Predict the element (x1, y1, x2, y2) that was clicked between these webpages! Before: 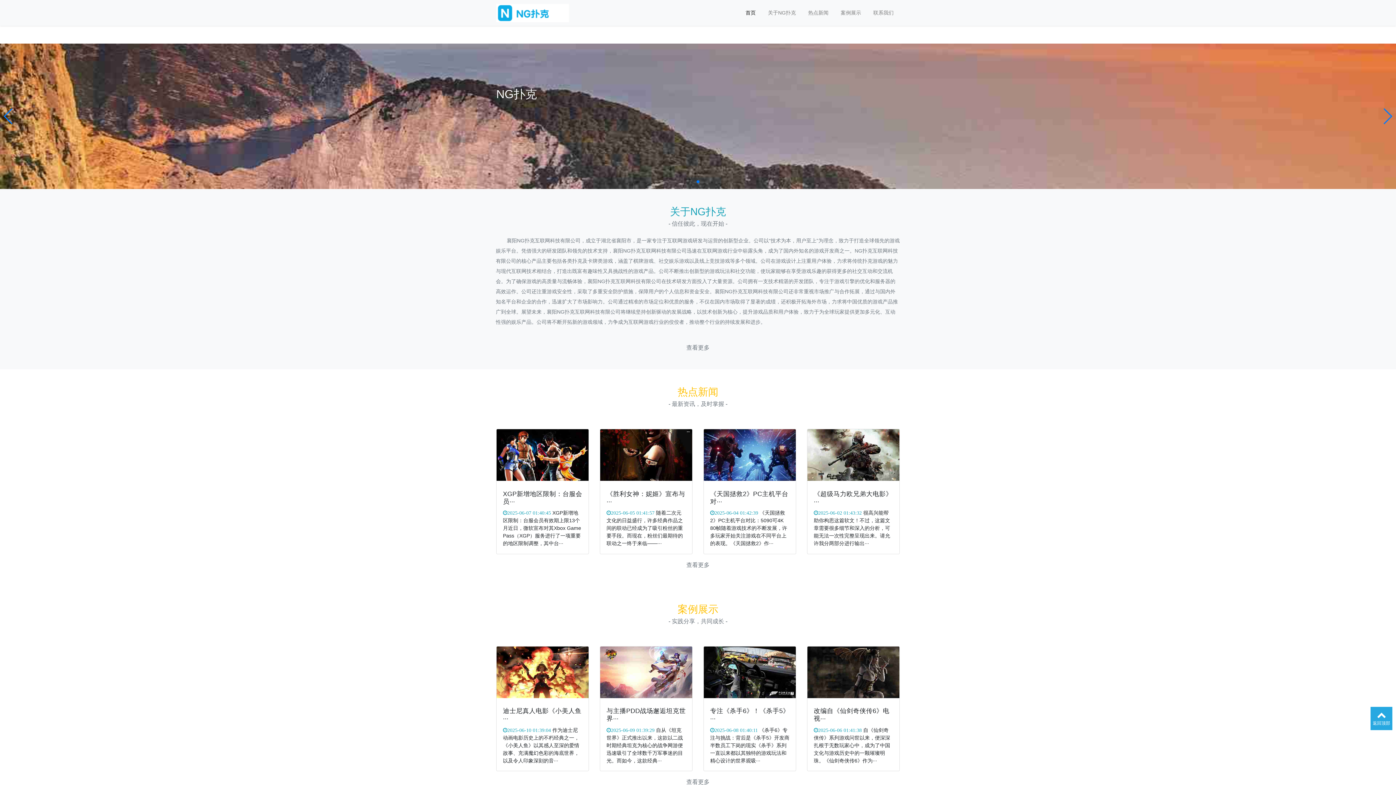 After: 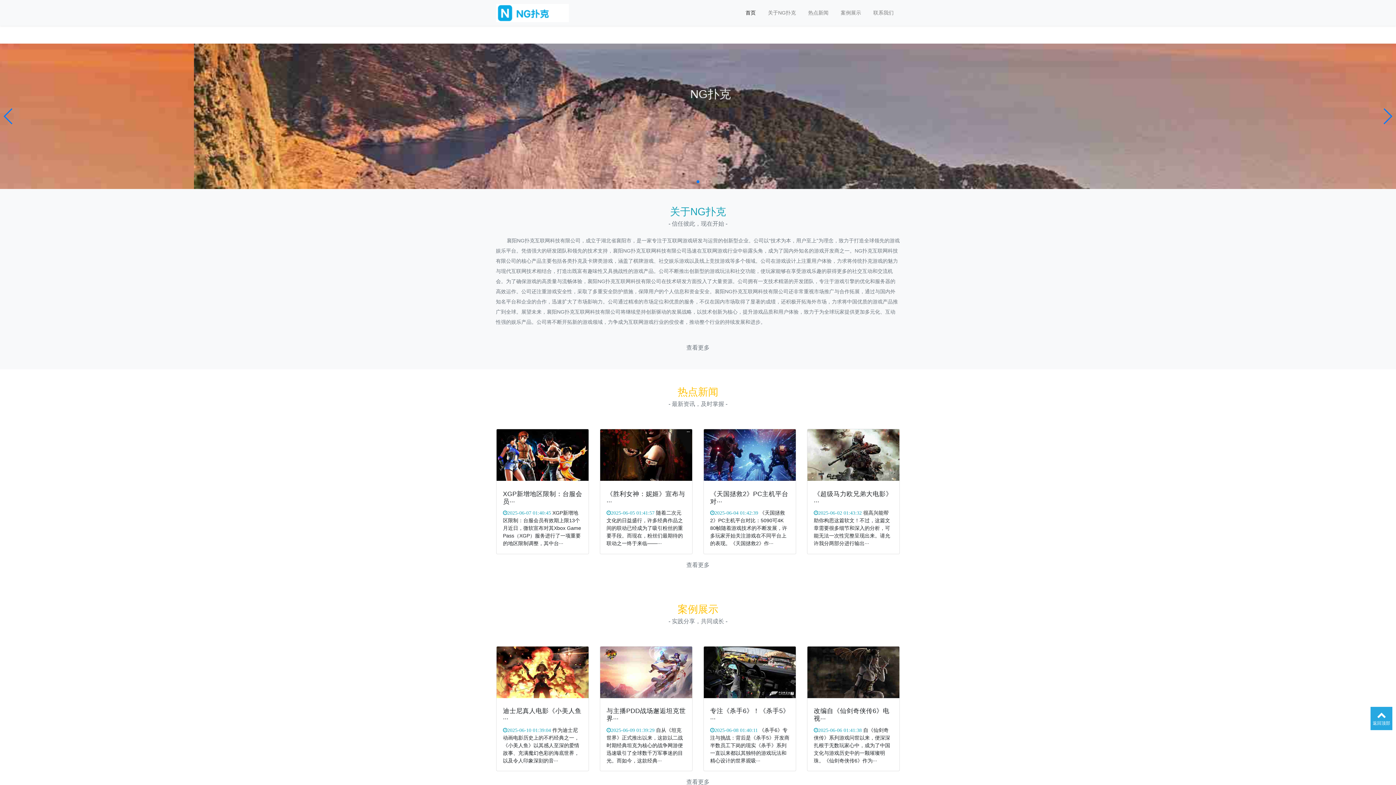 Action: bbox: (3, 108, 13, 124) label: Previous slide